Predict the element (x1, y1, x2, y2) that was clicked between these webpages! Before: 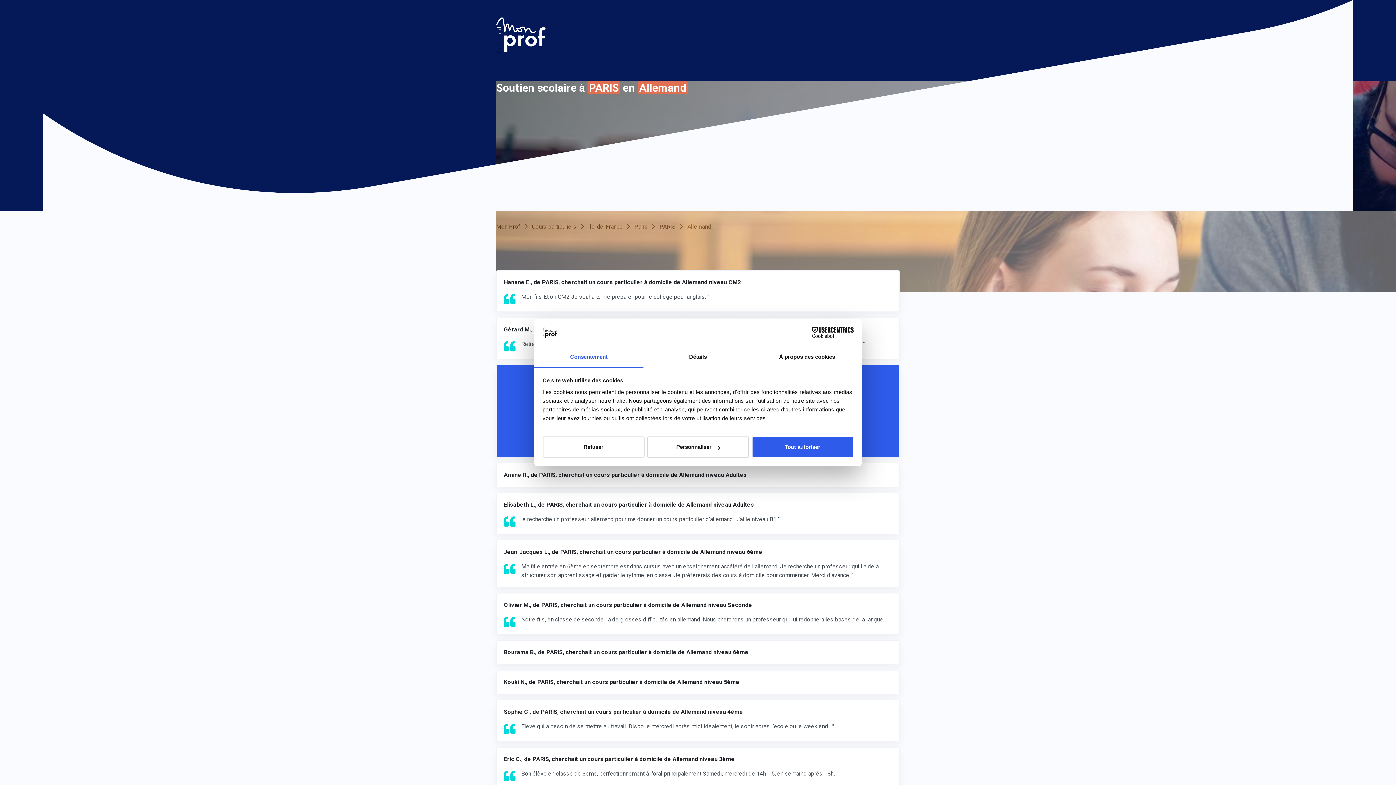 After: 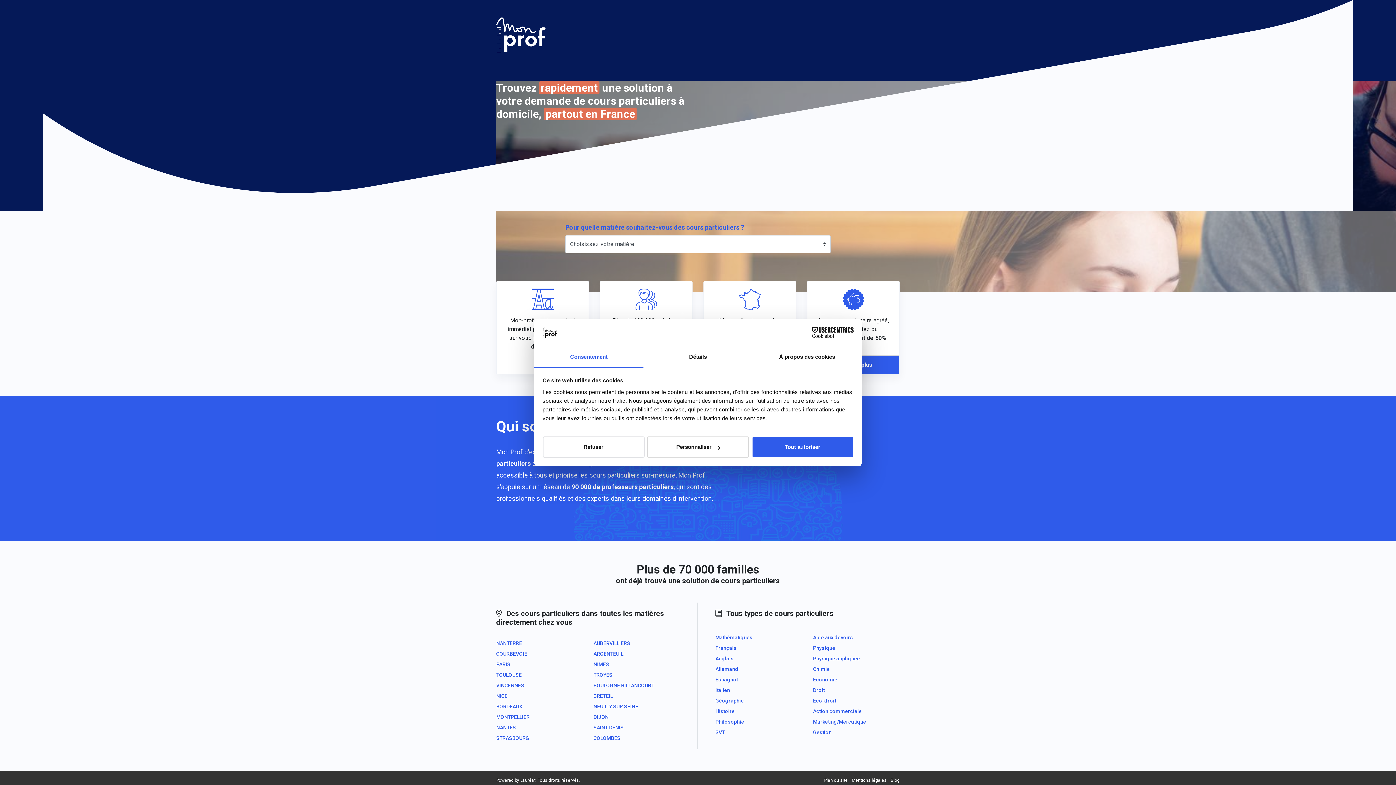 Action: bbox: (496, 17, 545, 52)